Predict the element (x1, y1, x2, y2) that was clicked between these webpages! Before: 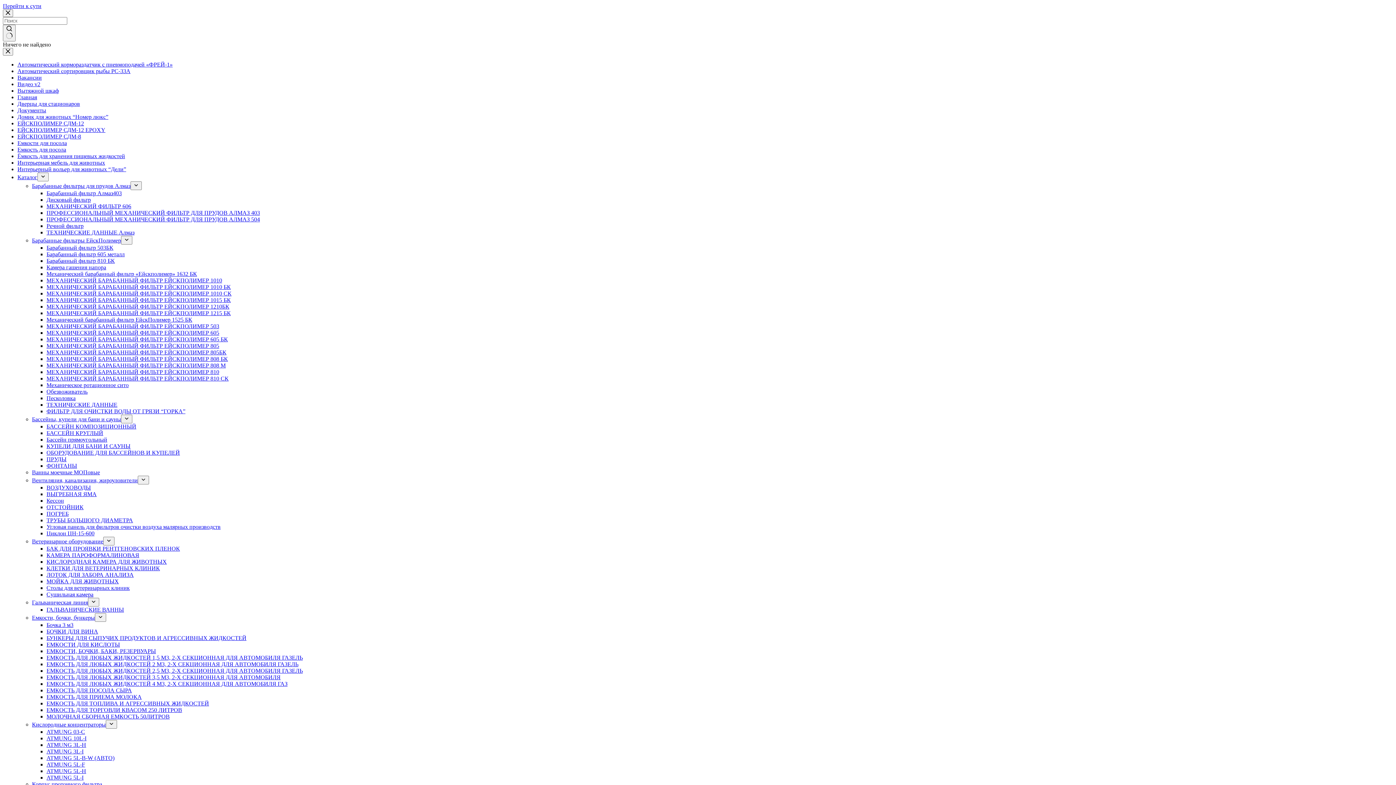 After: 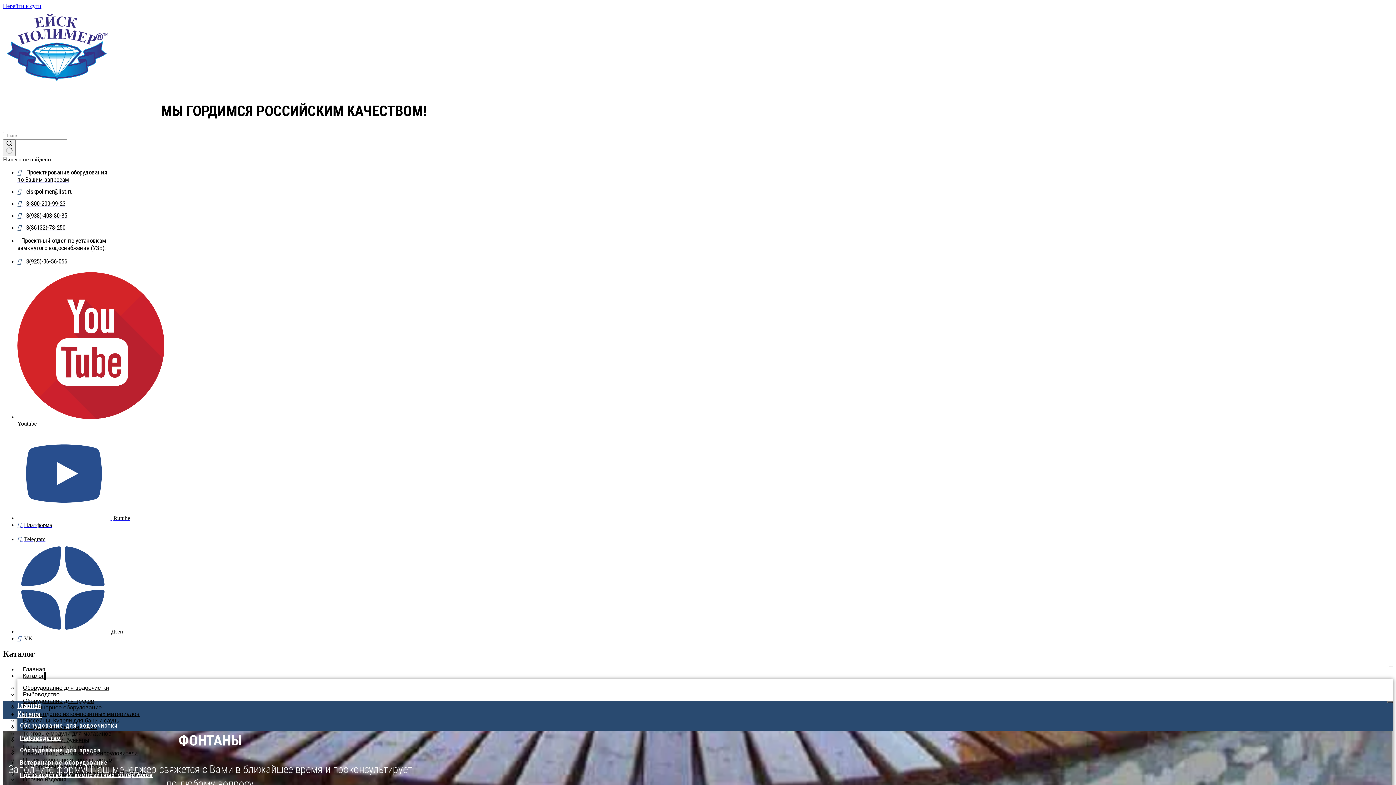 Action: bbox: (46, 462, 77, 469) label: ФОНТАНЫ